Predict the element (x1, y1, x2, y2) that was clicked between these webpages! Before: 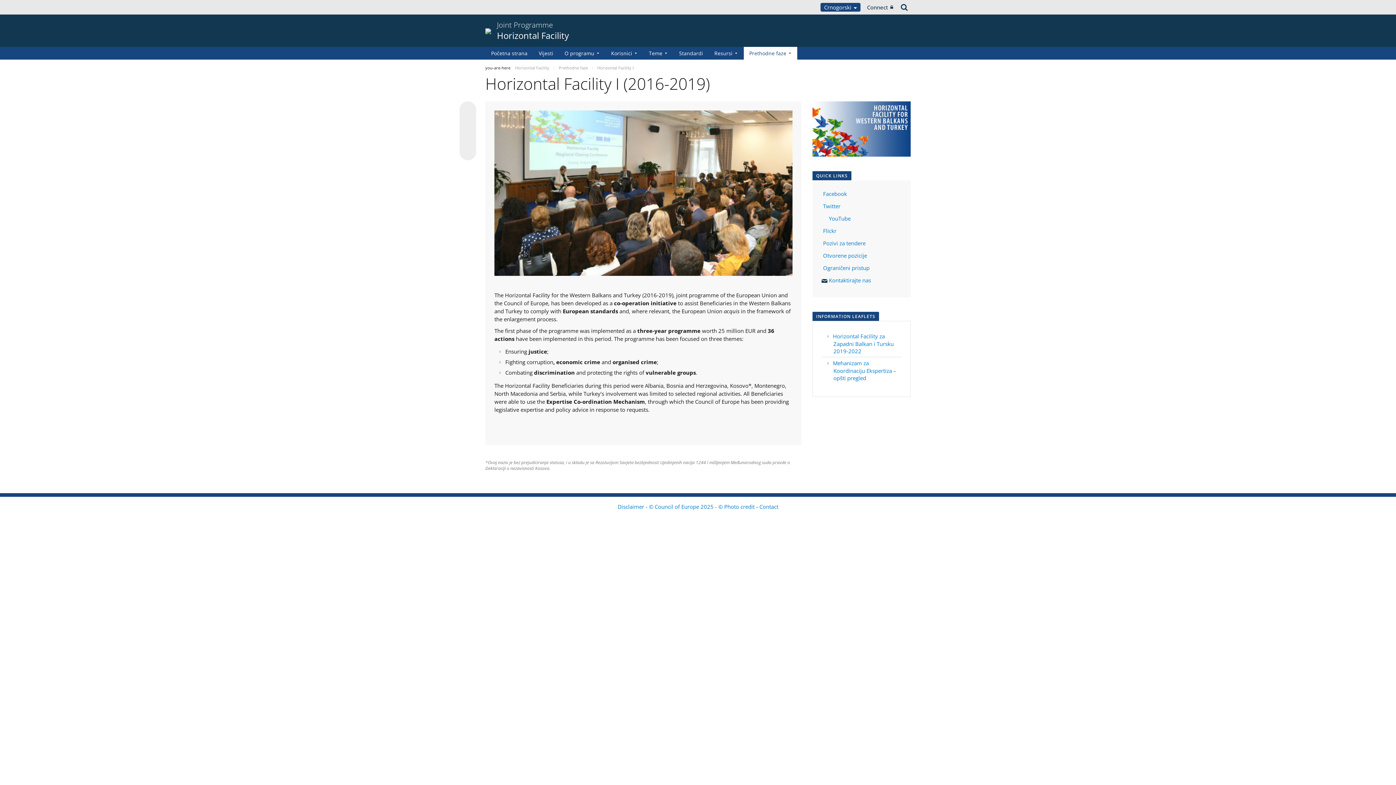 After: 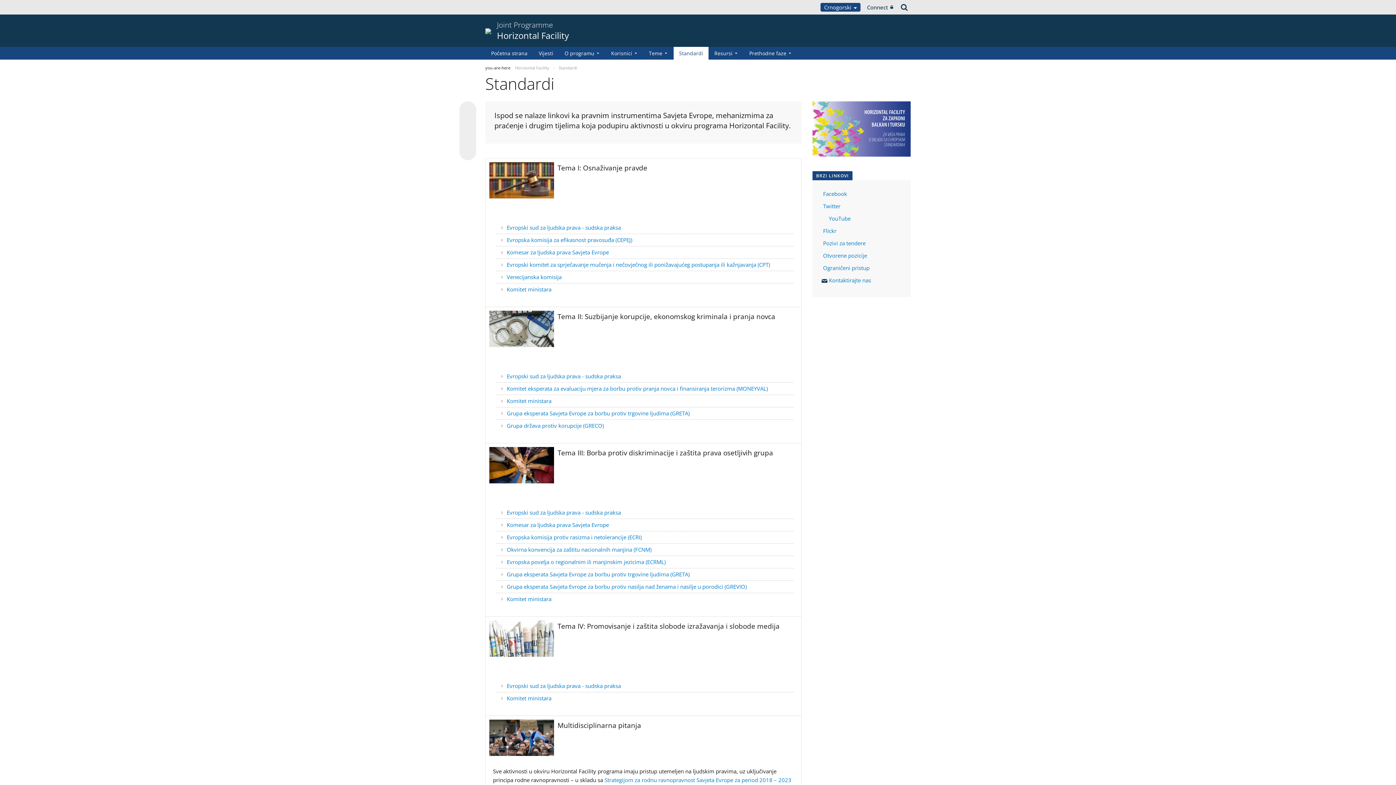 Action: label: Standardi bbox: (673, 46, 708, 59)